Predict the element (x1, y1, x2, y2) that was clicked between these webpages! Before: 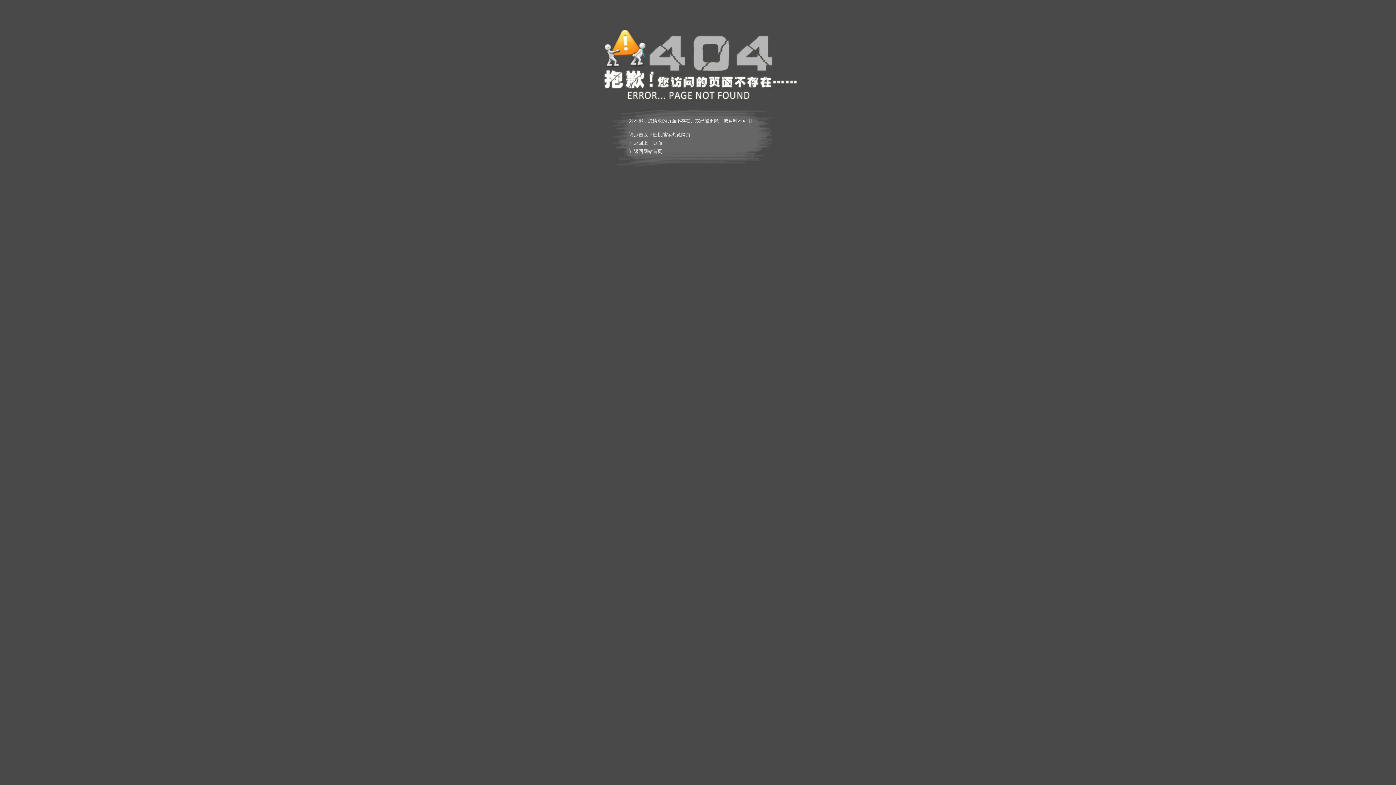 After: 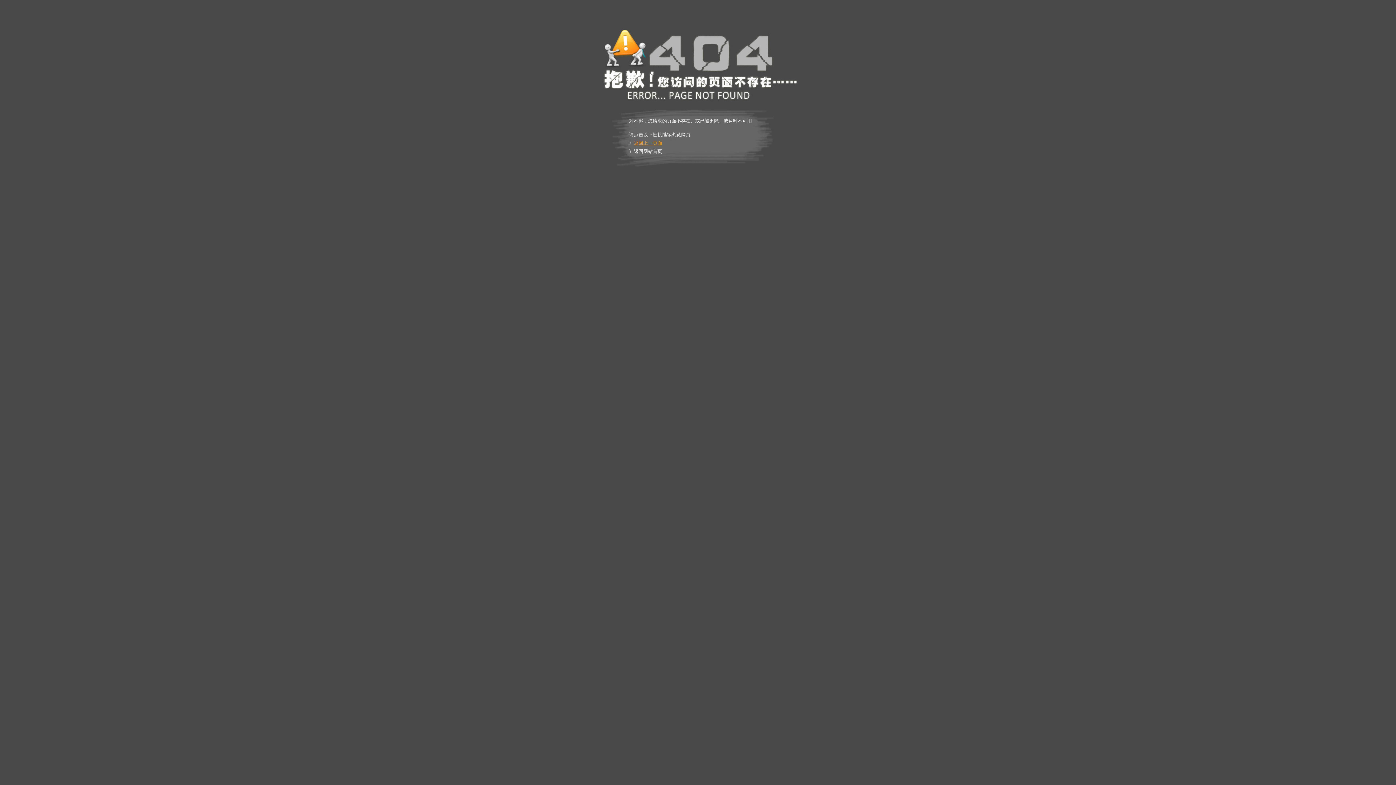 Action: bbox: (634, 140, 662, 145) label: 返回上一页面